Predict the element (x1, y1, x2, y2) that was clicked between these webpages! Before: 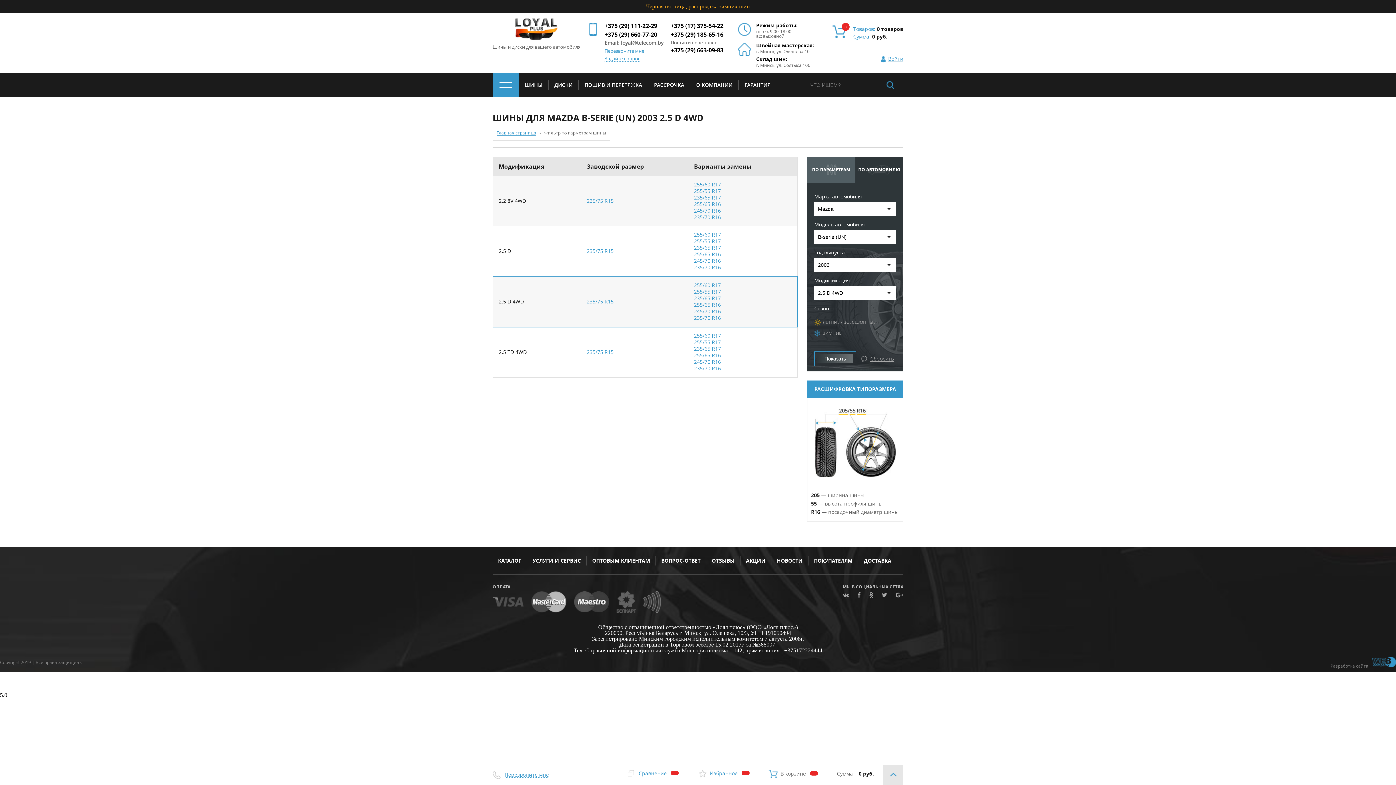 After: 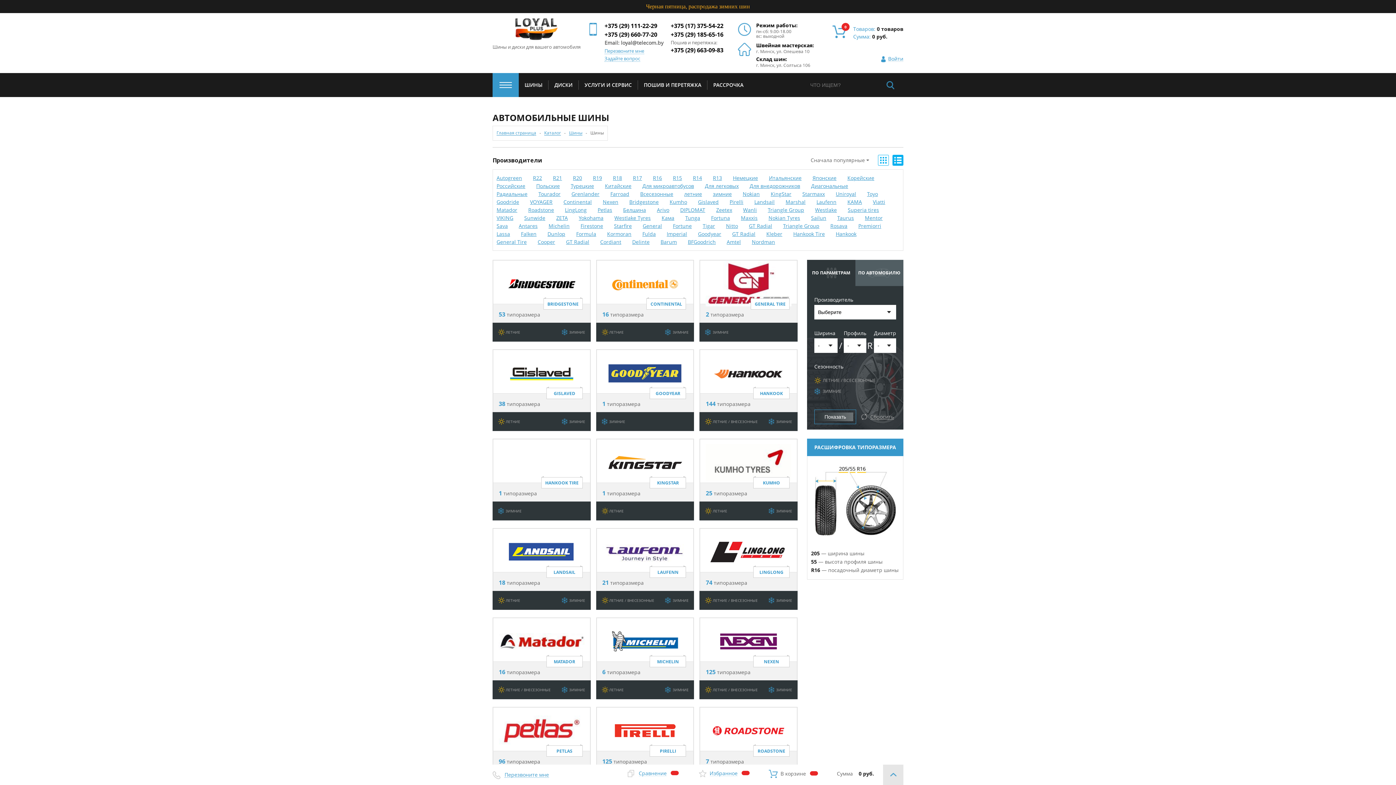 Action: bbox: (518, 80, 548, 89) label: ШИНЫ